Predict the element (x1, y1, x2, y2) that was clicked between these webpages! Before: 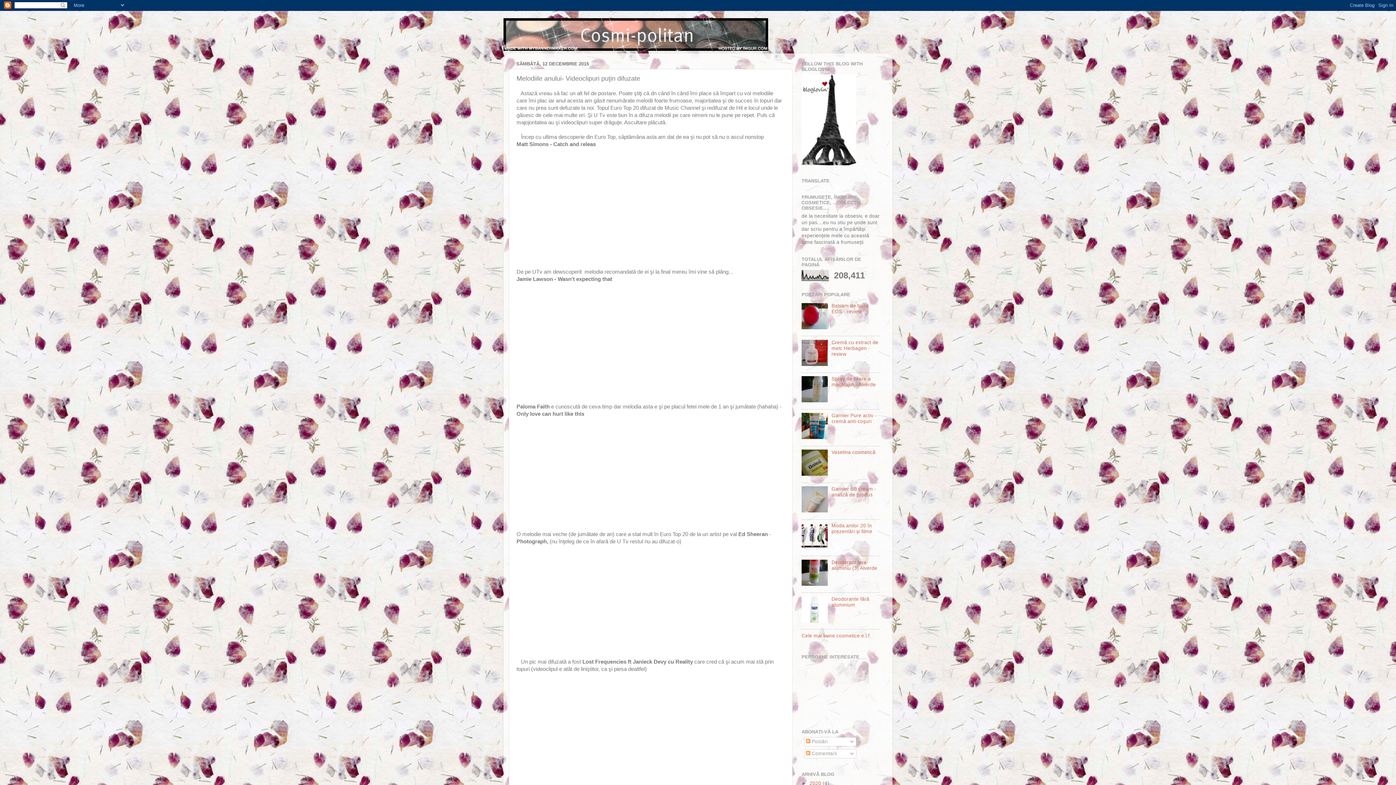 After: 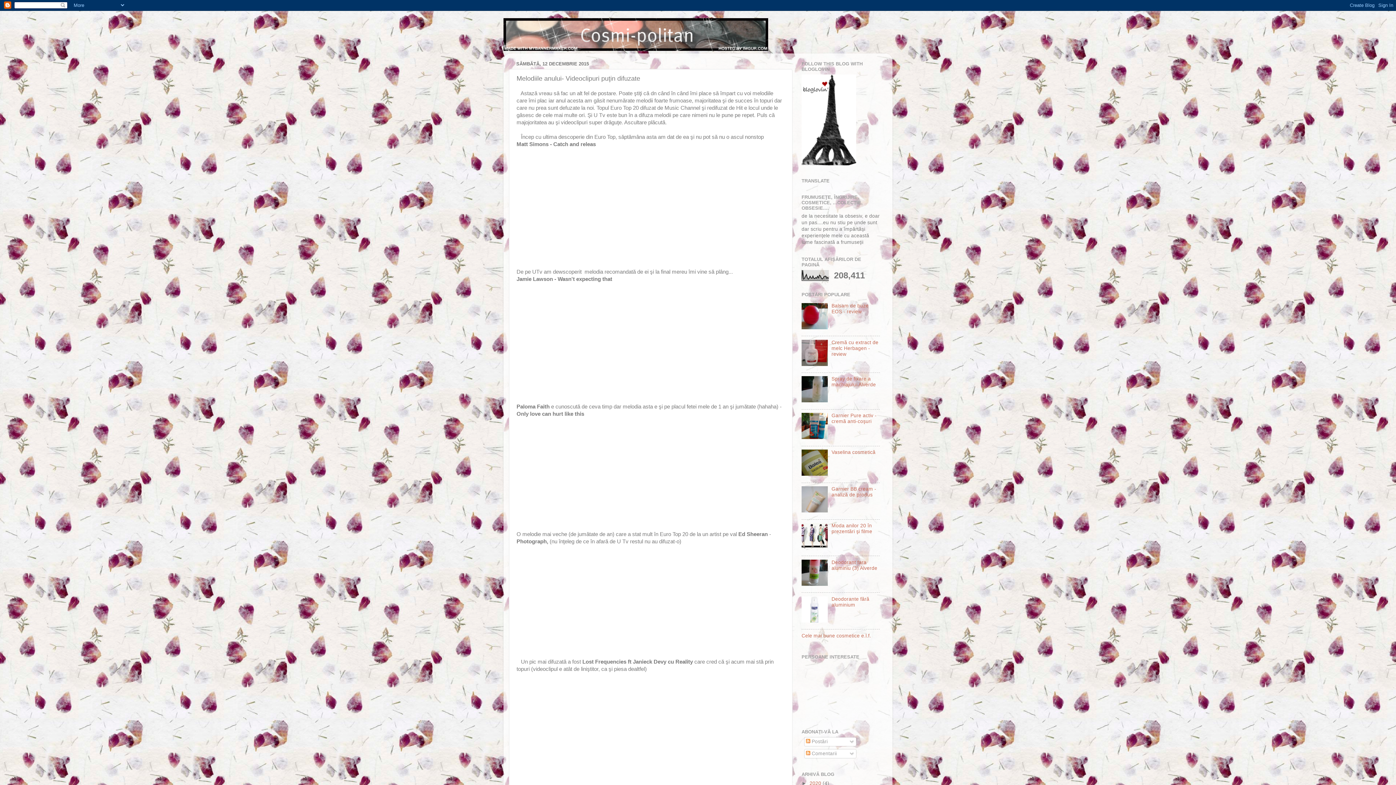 Action: bbox: (801, 324, 829, 330)